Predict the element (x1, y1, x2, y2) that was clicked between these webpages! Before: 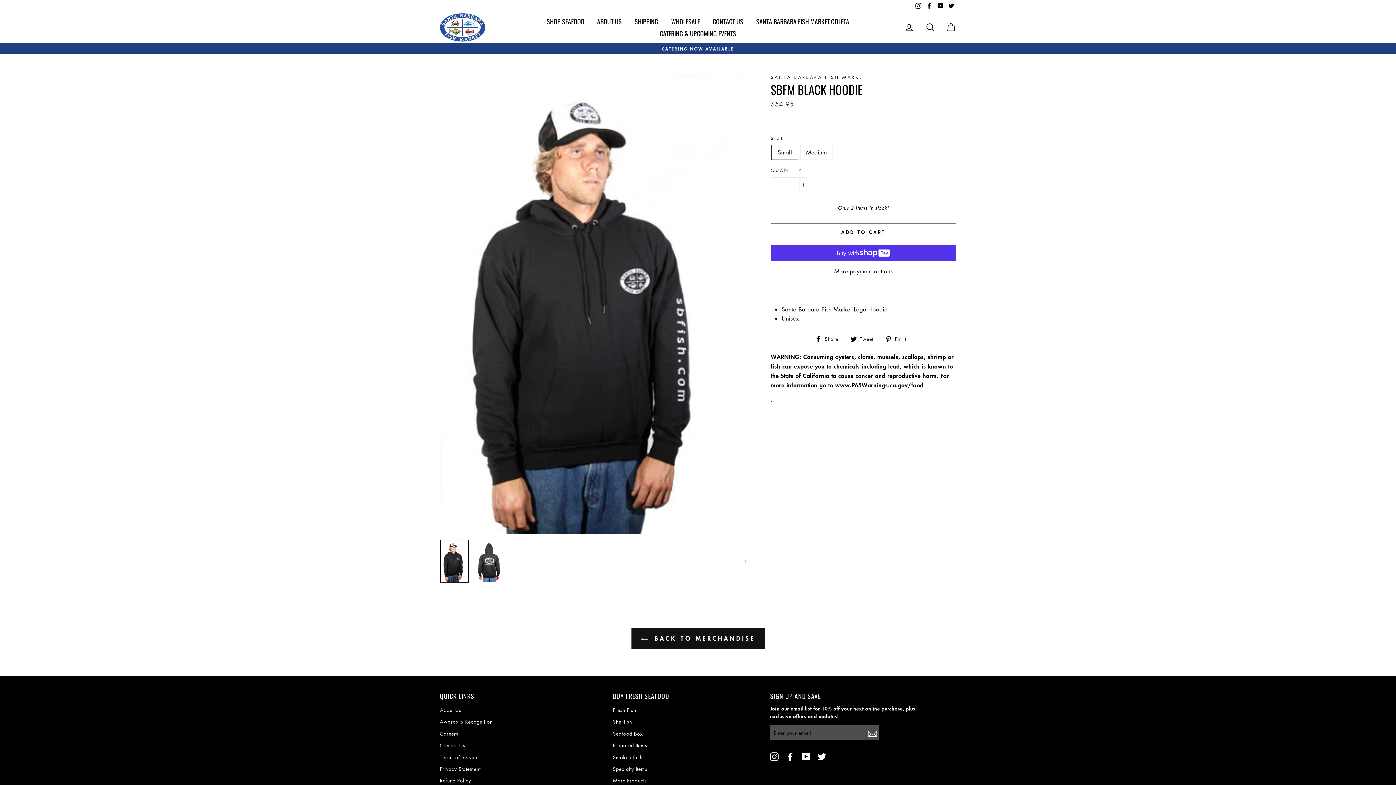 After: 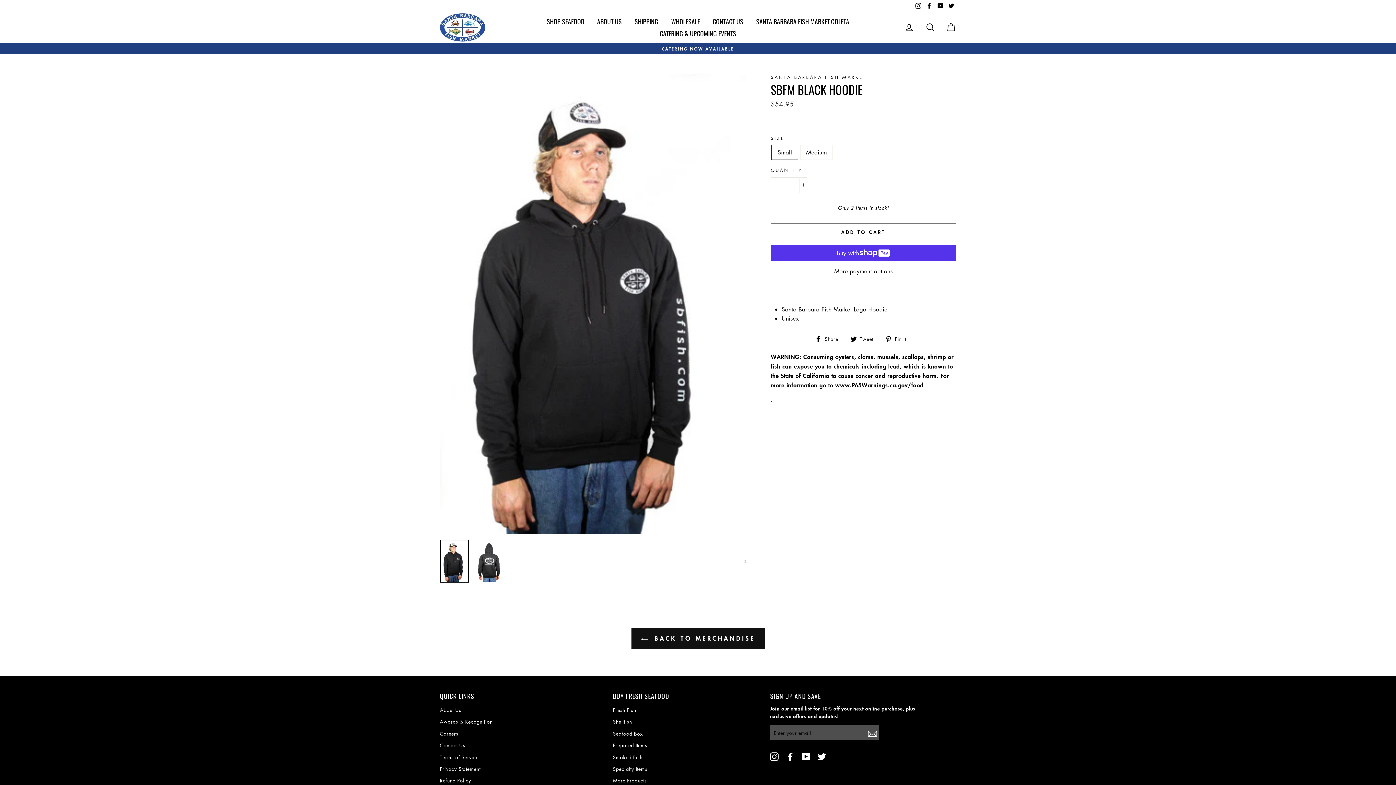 Action: label: Twitter bbox: (946, 0, 956, 11)